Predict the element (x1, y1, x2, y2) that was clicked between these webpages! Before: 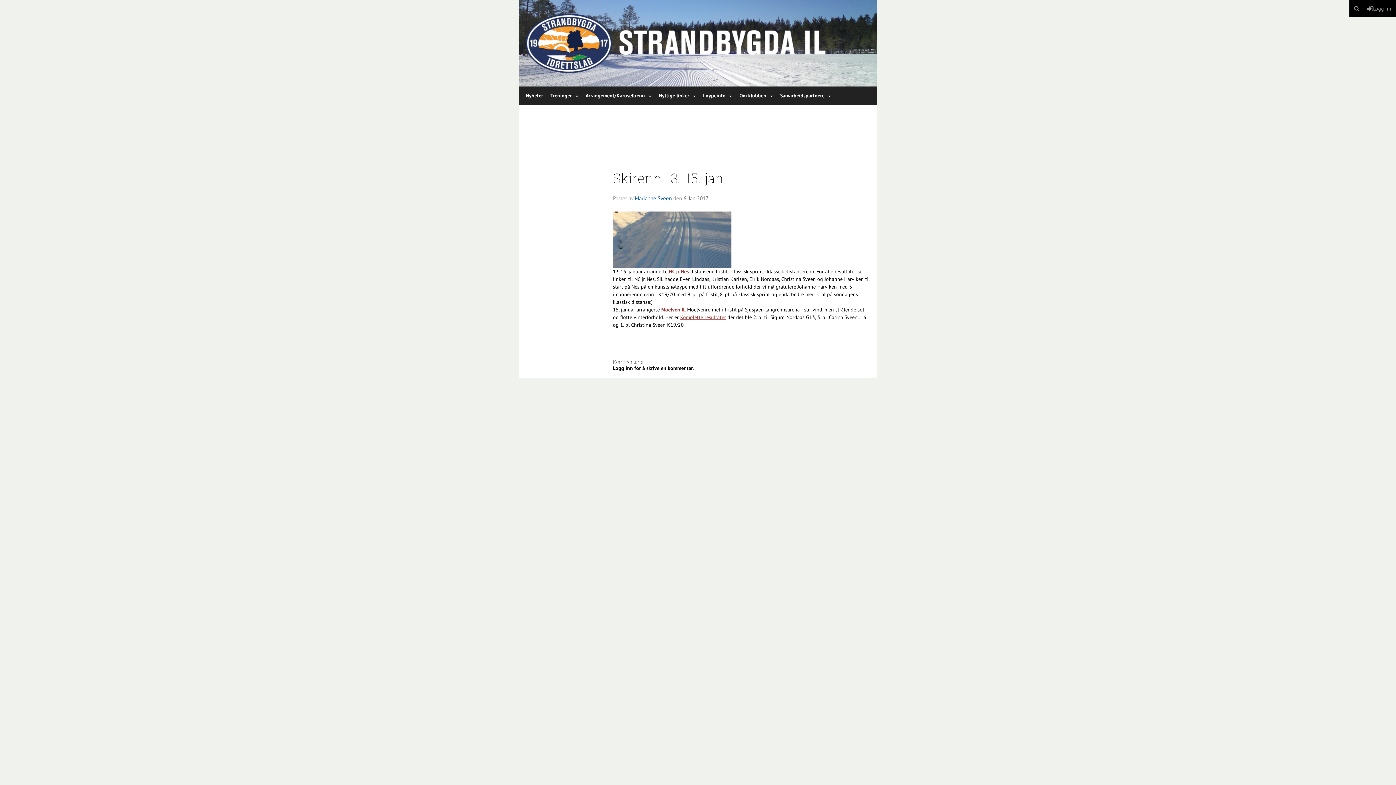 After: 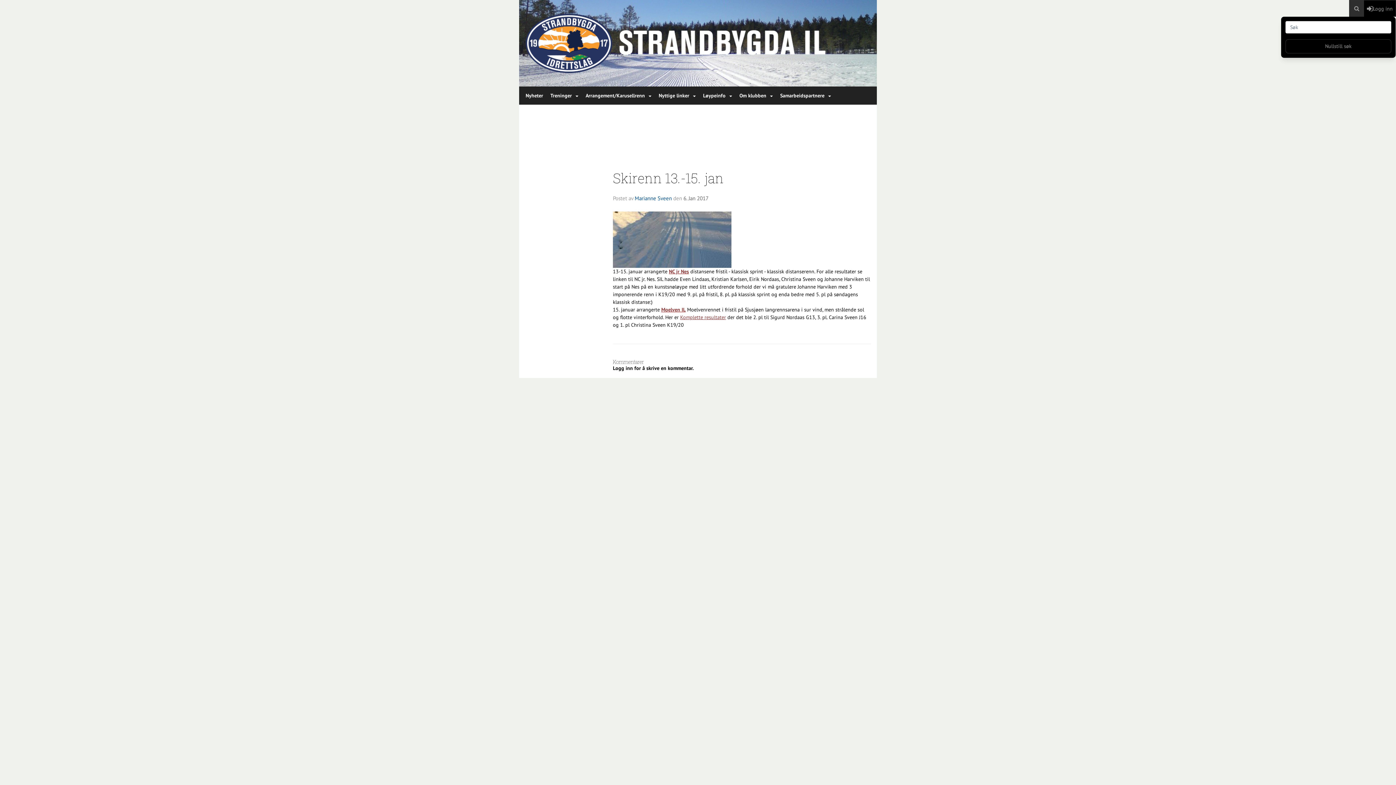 Action: bbox: (1349, 0, 1364, 16)